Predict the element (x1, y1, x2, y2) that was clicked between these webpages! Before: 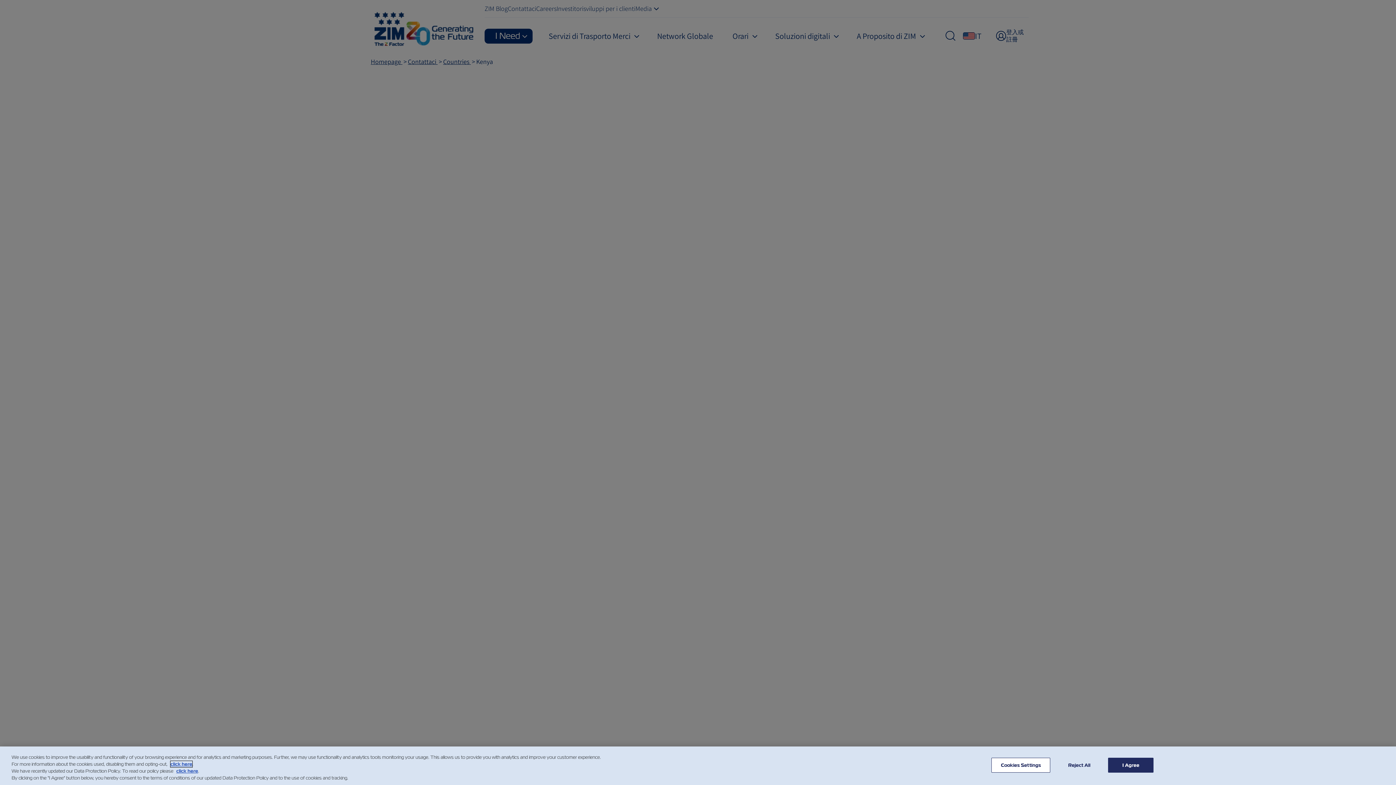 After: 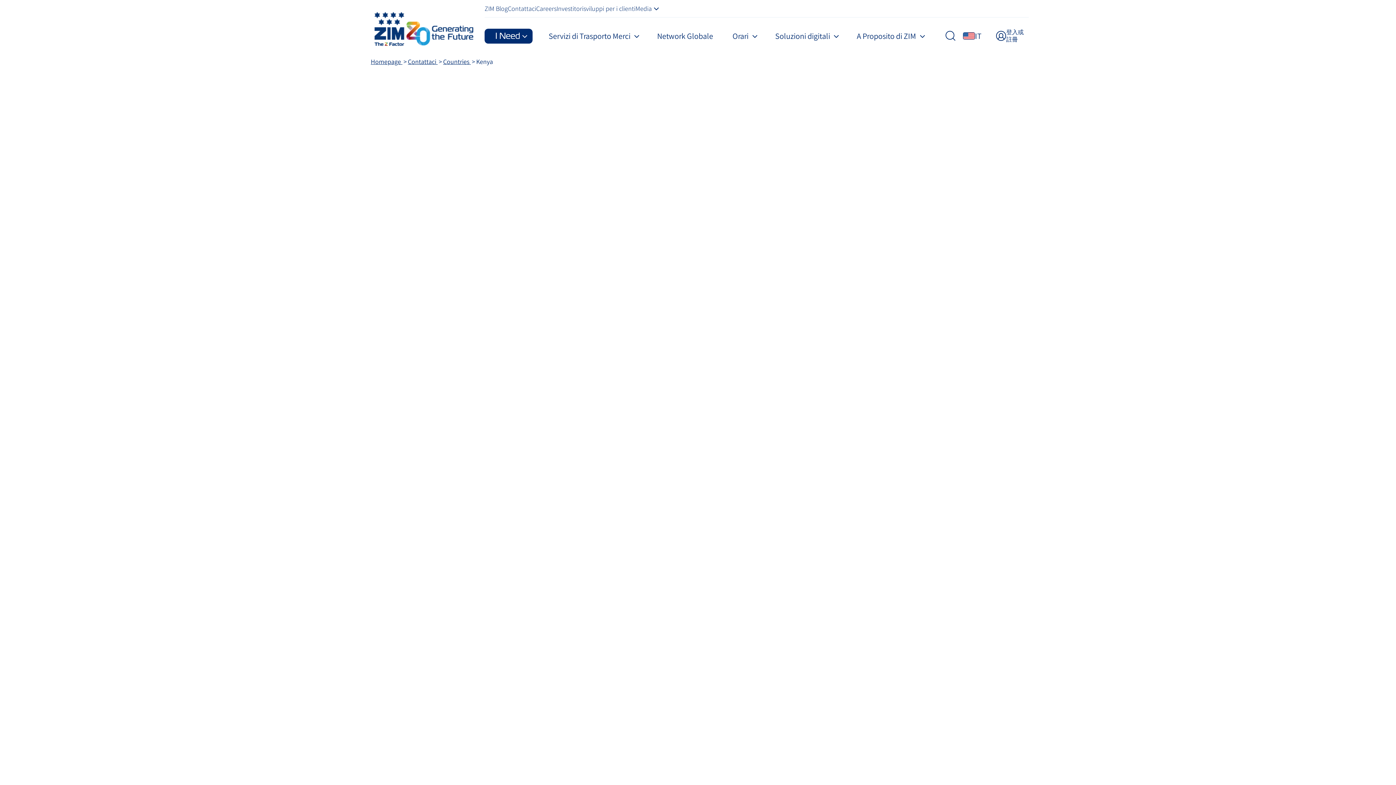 Action: label: Reject All bbox: (1056, 758, 1102, 772)